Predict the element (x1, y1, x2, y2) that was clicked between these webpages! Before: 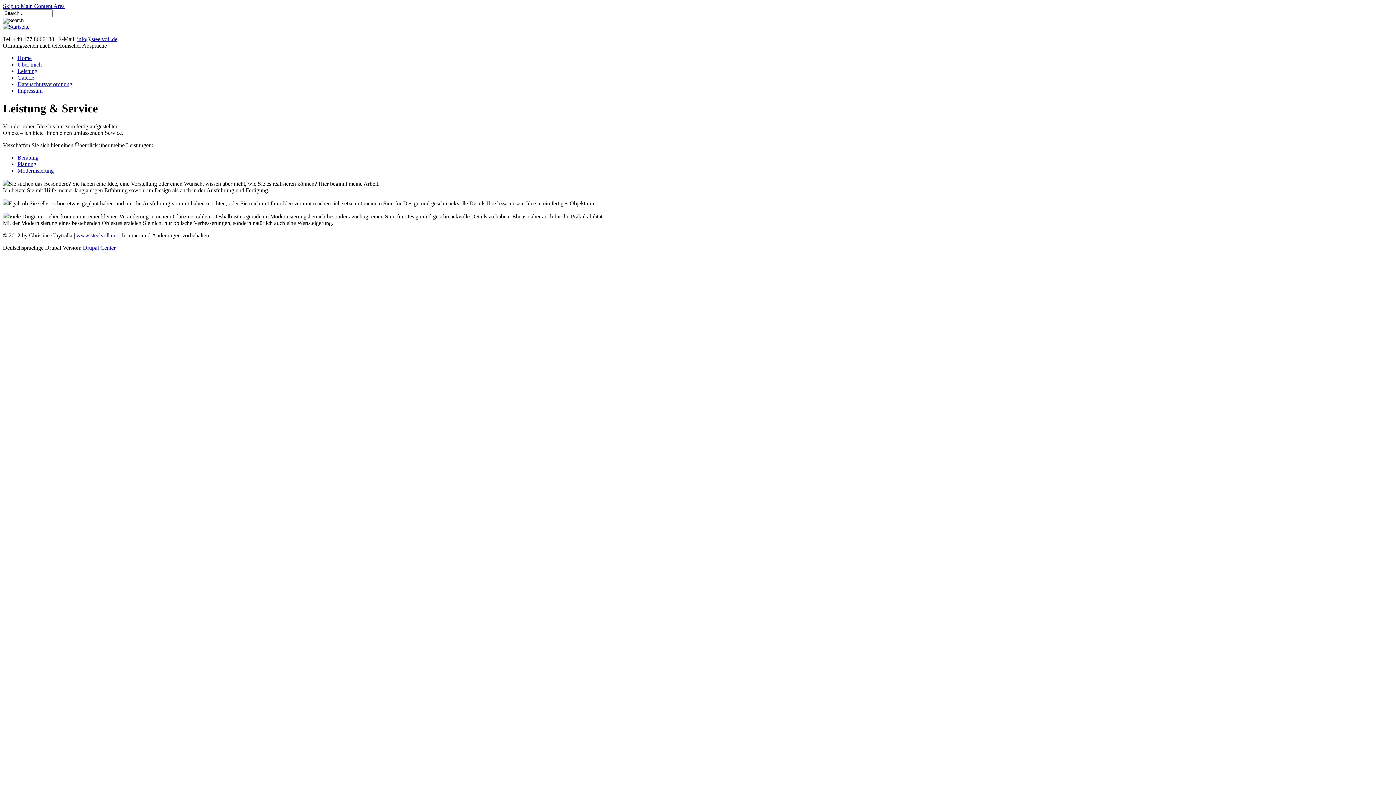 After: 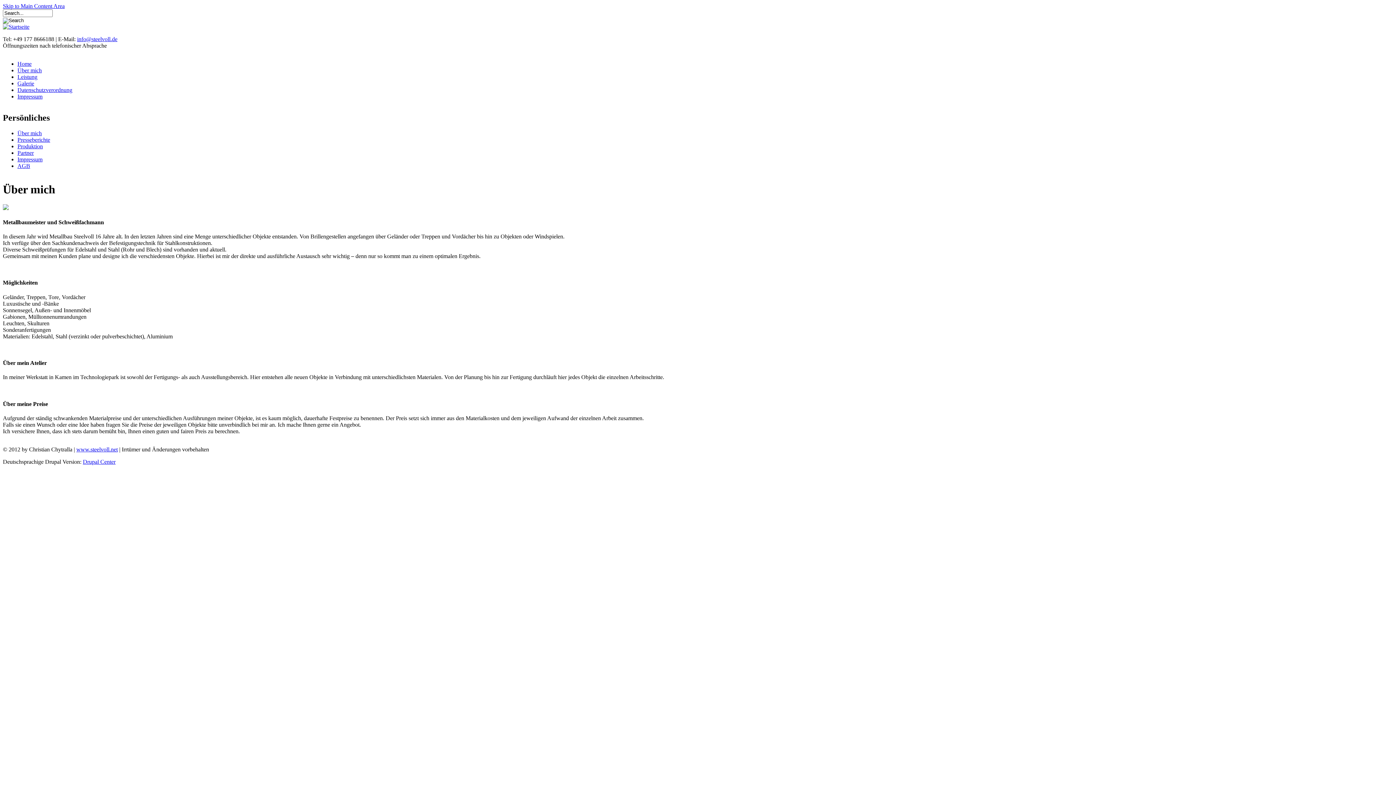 Action: bbox: (17, 61, 41, 67) label: Über mich